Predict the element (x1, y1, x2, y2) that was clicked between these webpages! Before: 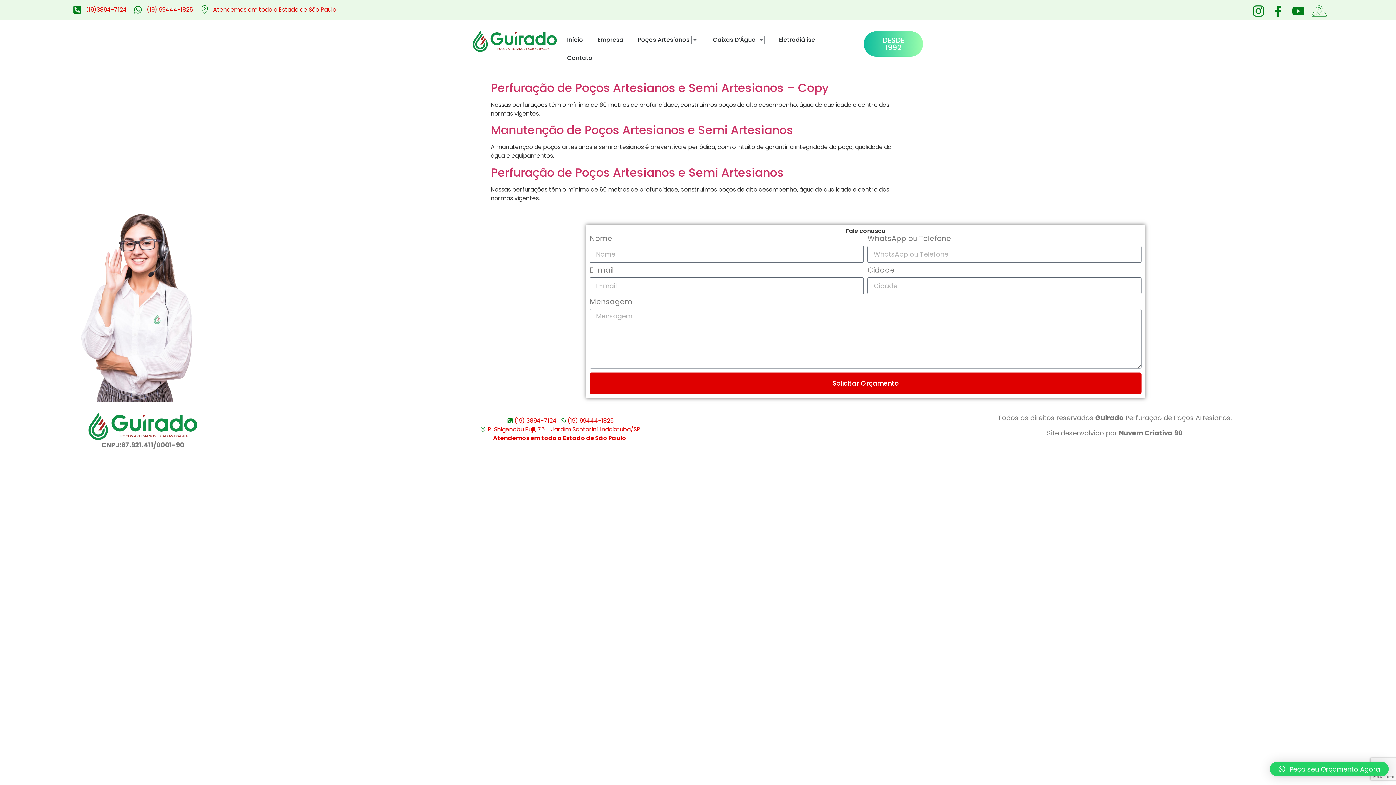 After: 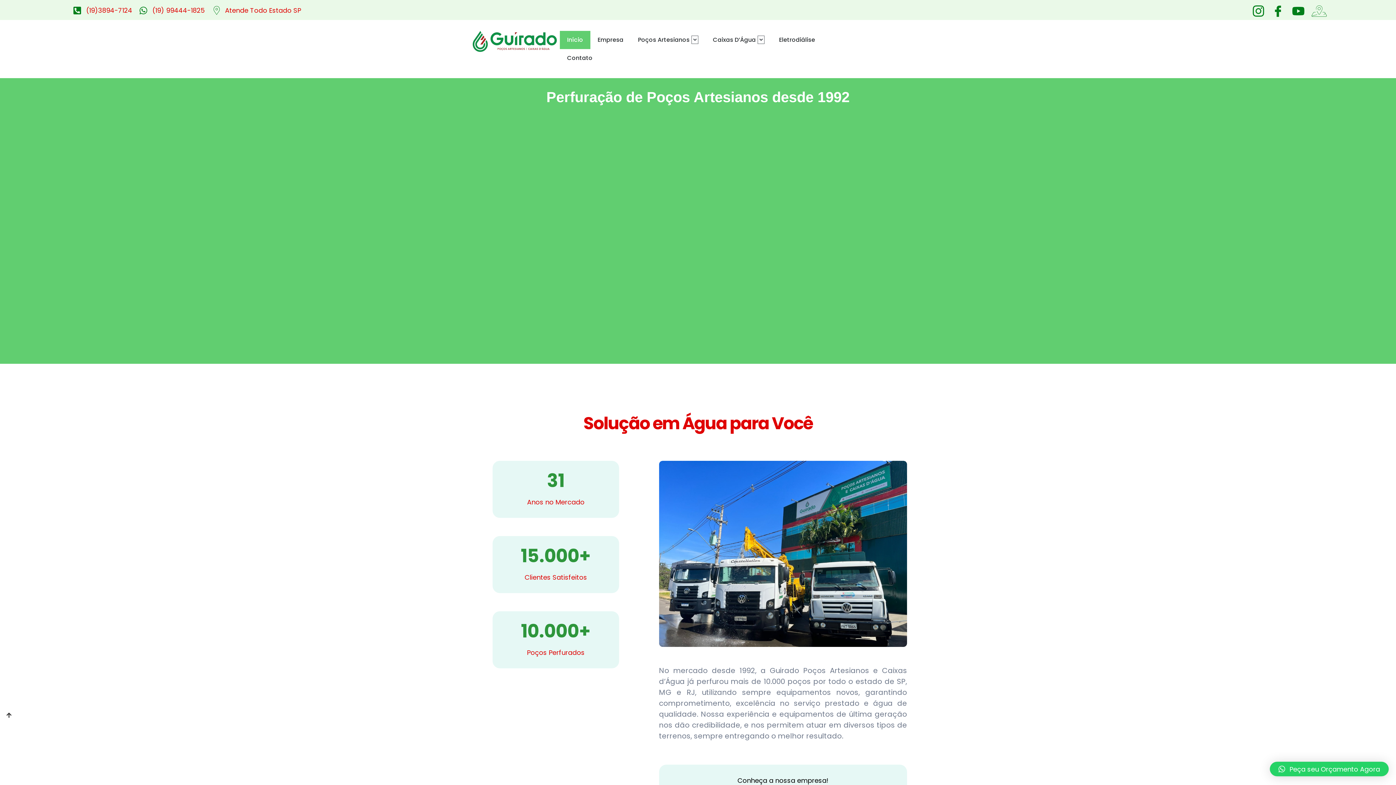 Action: bbox: (88, 413, 197, 440)